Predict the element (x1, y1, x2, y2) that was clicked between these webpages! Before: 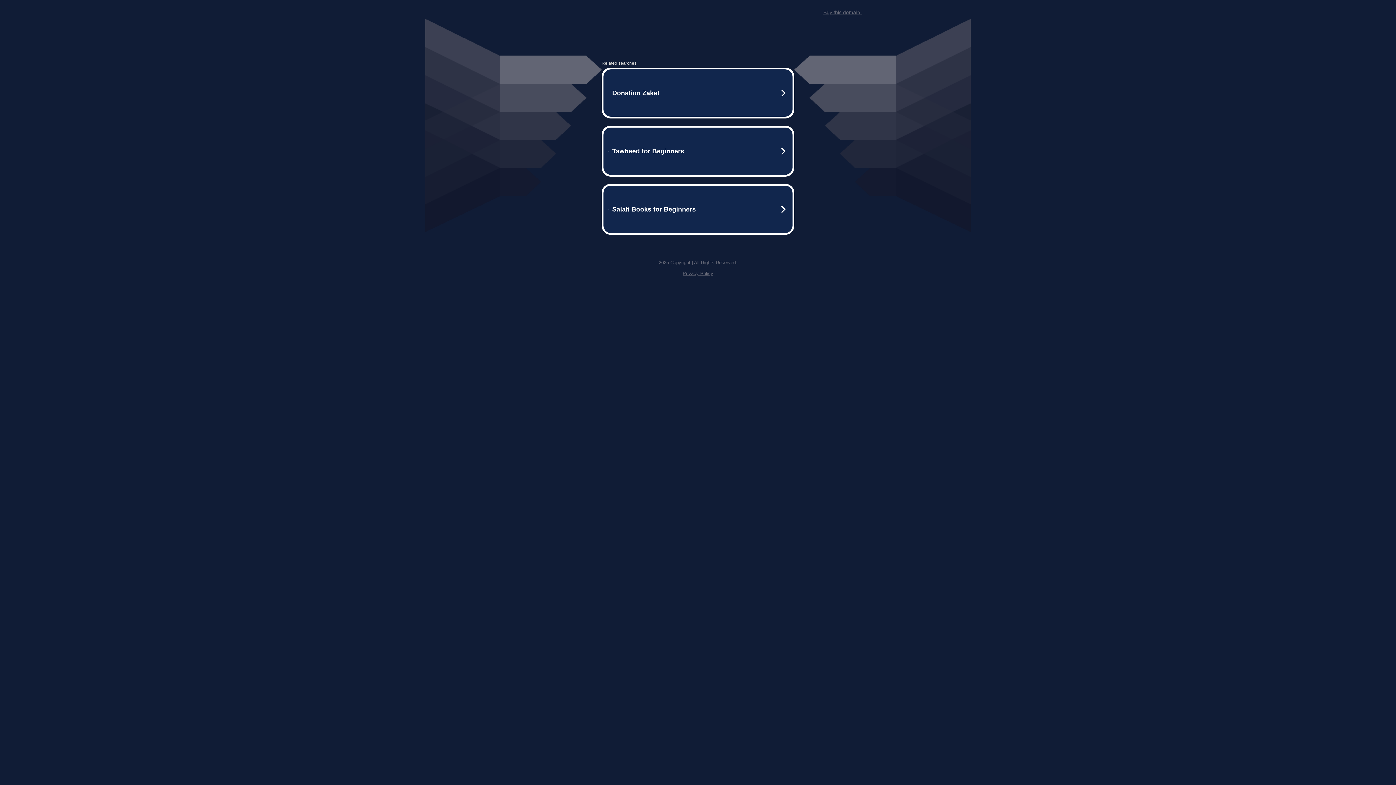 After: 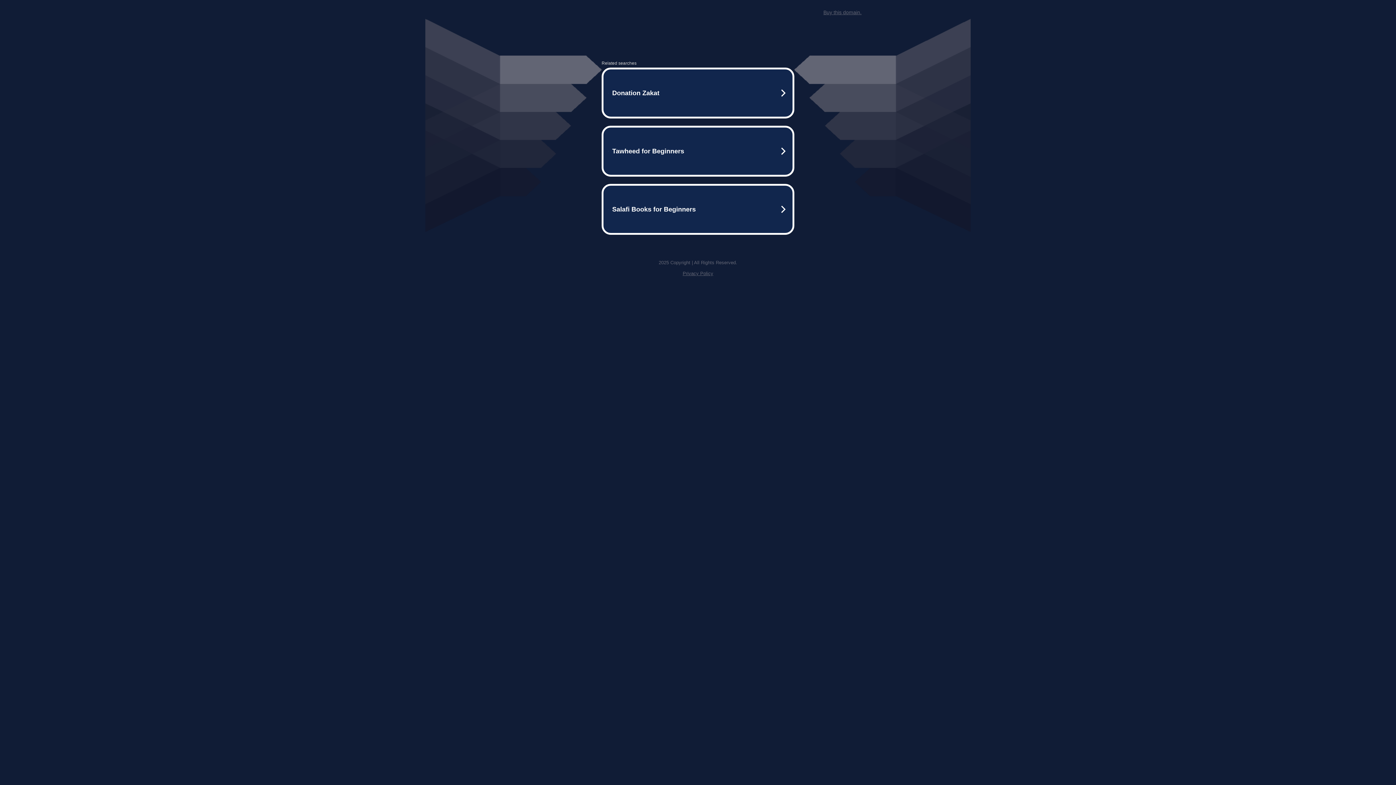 Action: label: Privacy Policy bbox: (682, 259, 713, 264)